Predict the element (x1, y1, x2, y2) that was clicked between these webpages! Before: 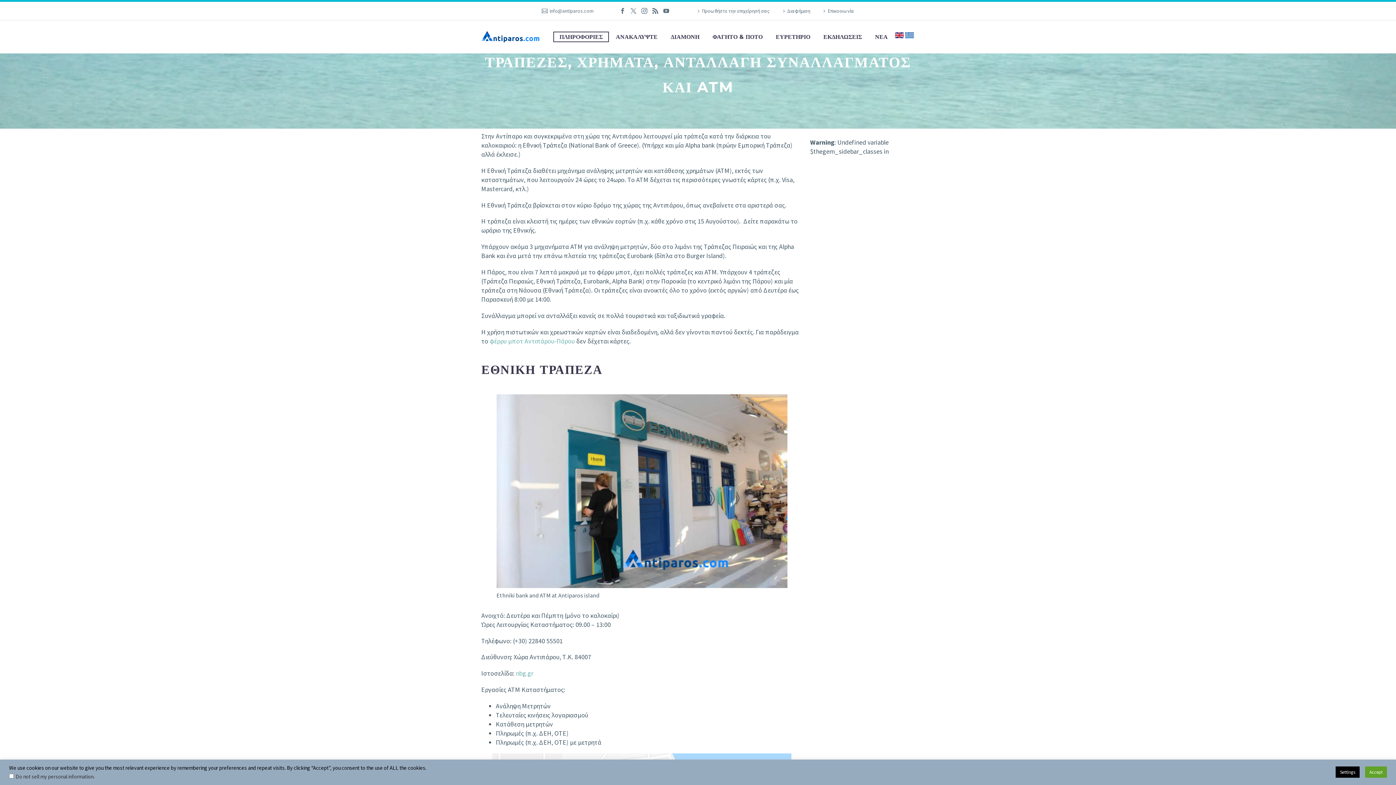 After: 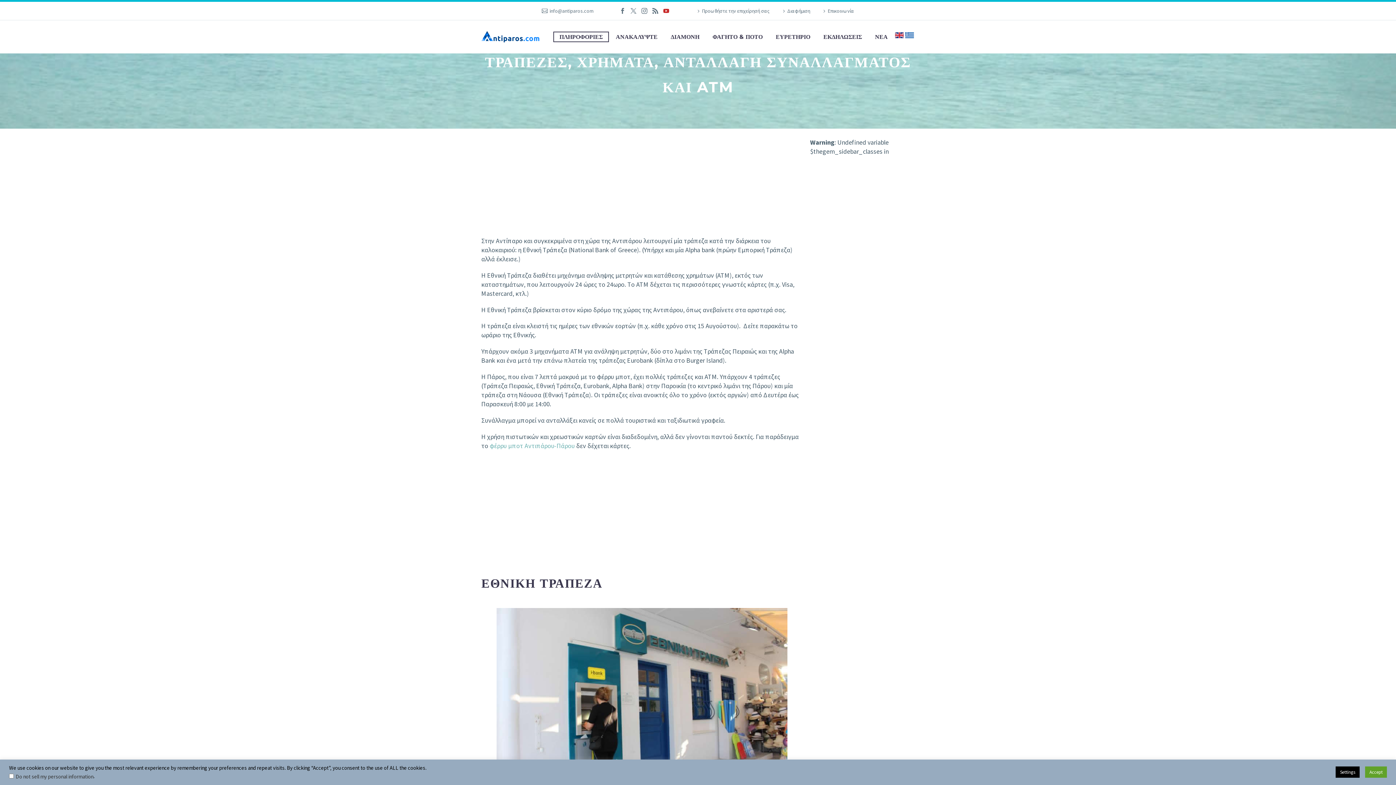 Action: bbox: (660, 8, 671, 13)